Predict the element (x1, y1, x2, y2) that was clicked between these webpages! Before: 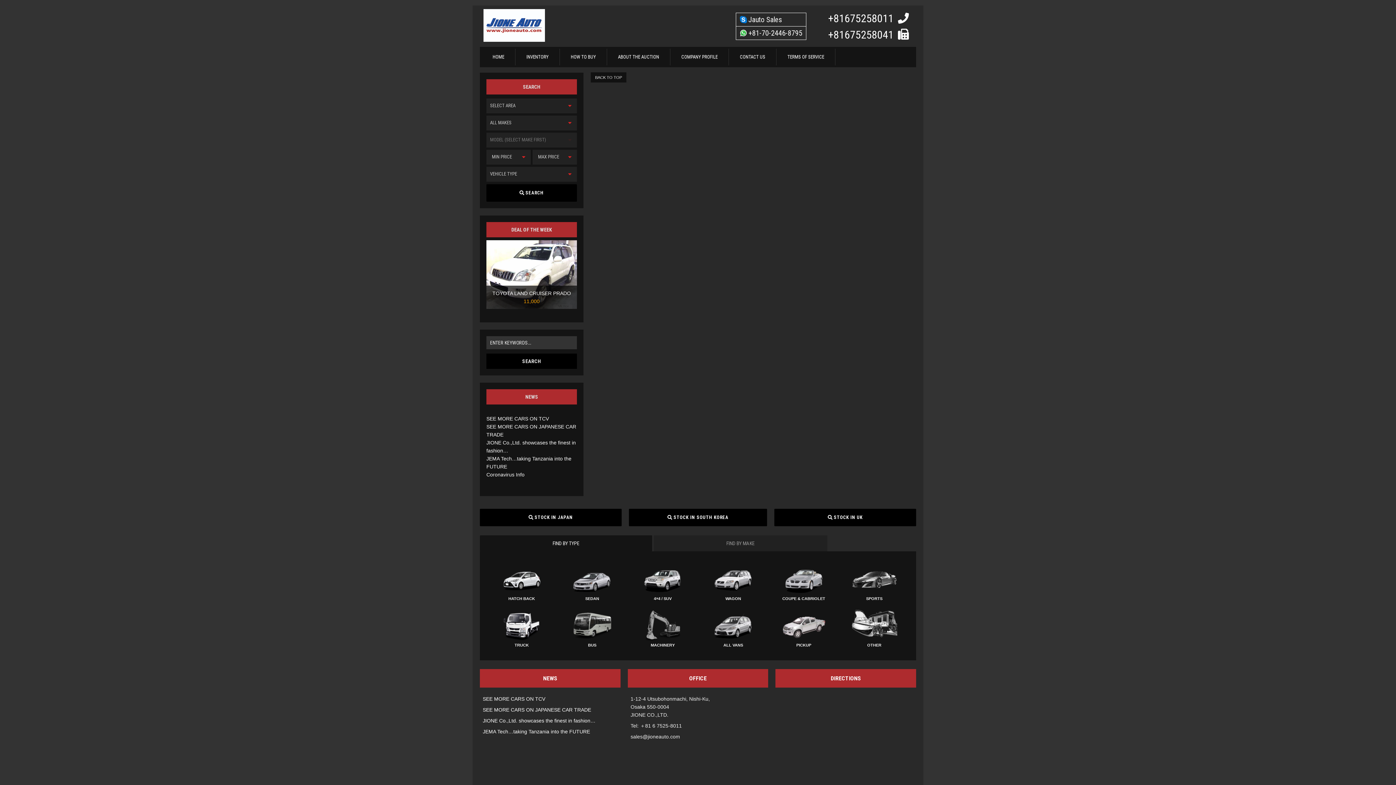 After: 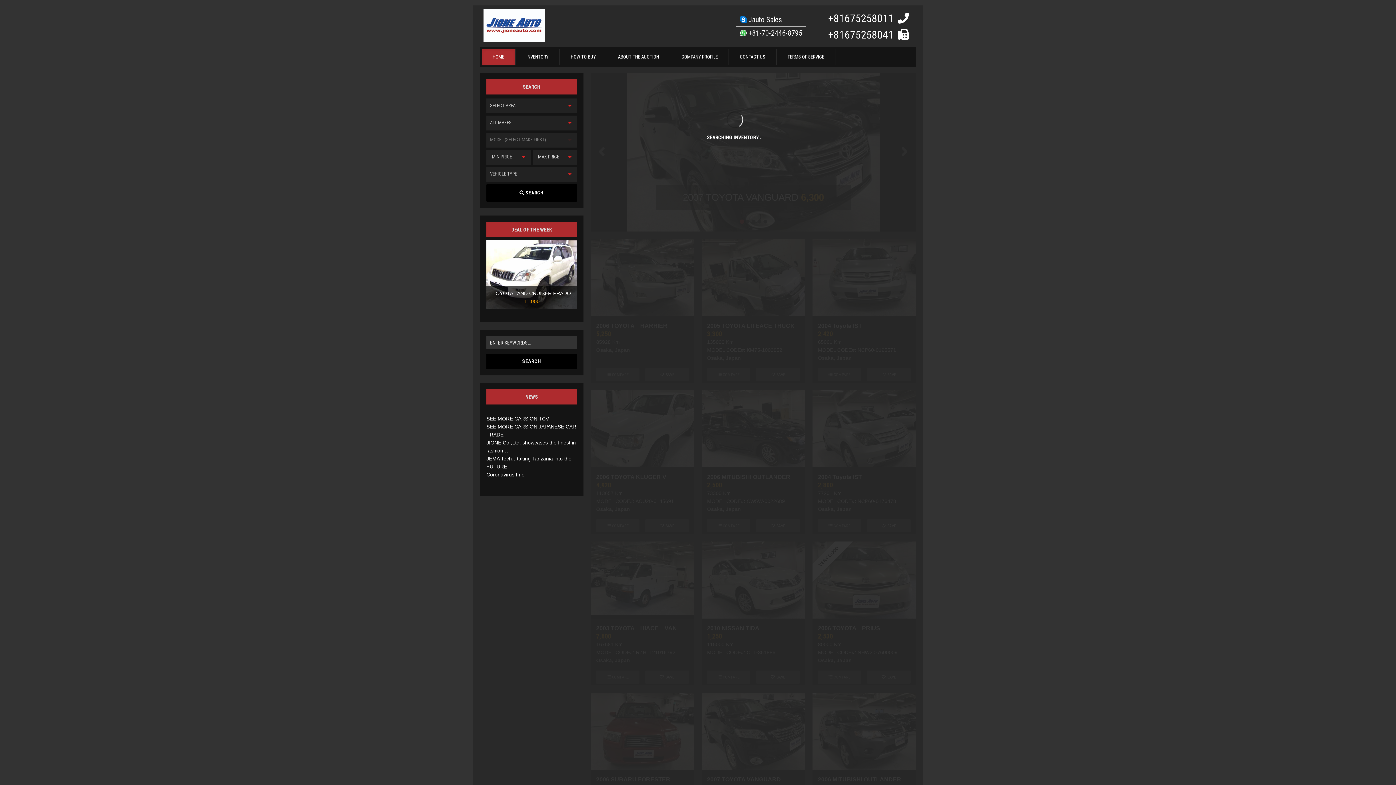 Action: bbox: (560, 594, 624, 602) label: SEDAN